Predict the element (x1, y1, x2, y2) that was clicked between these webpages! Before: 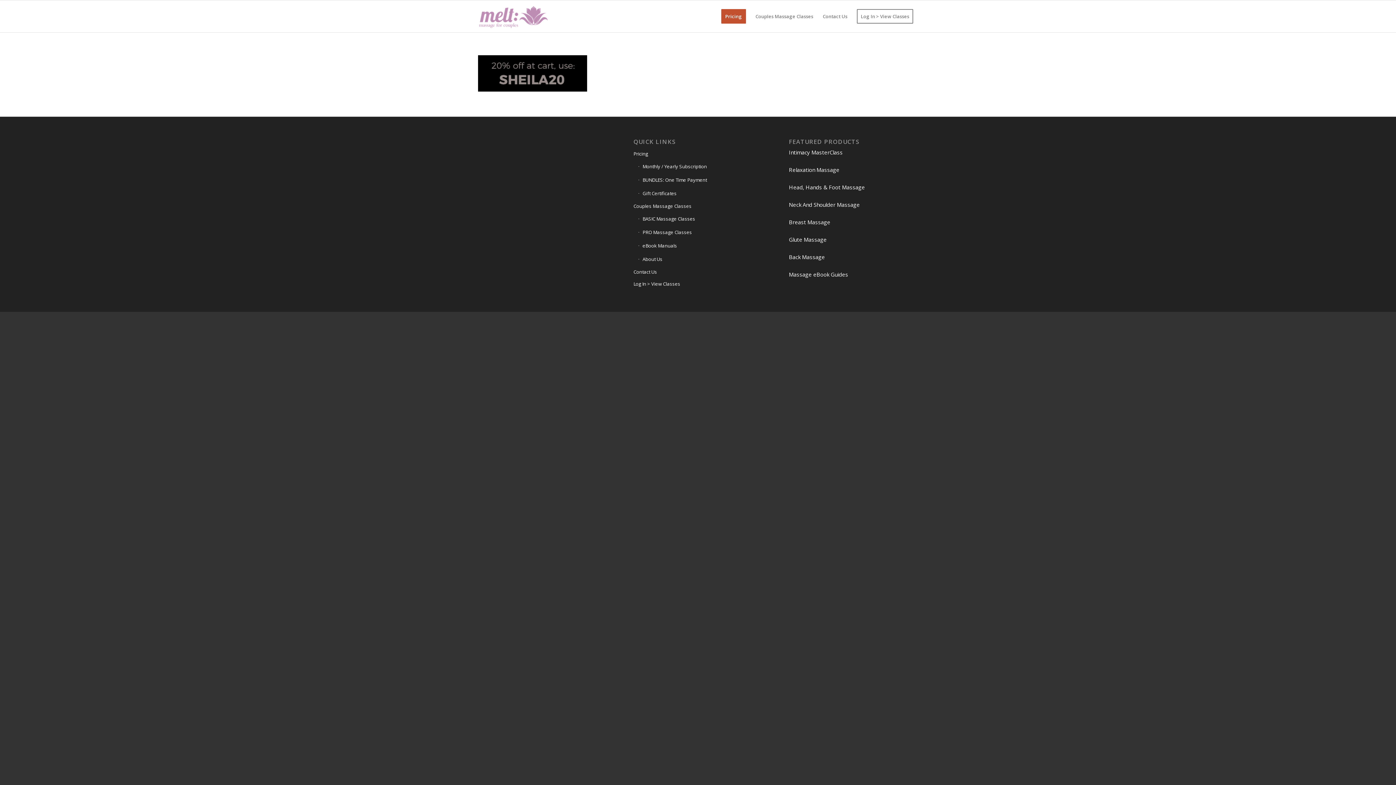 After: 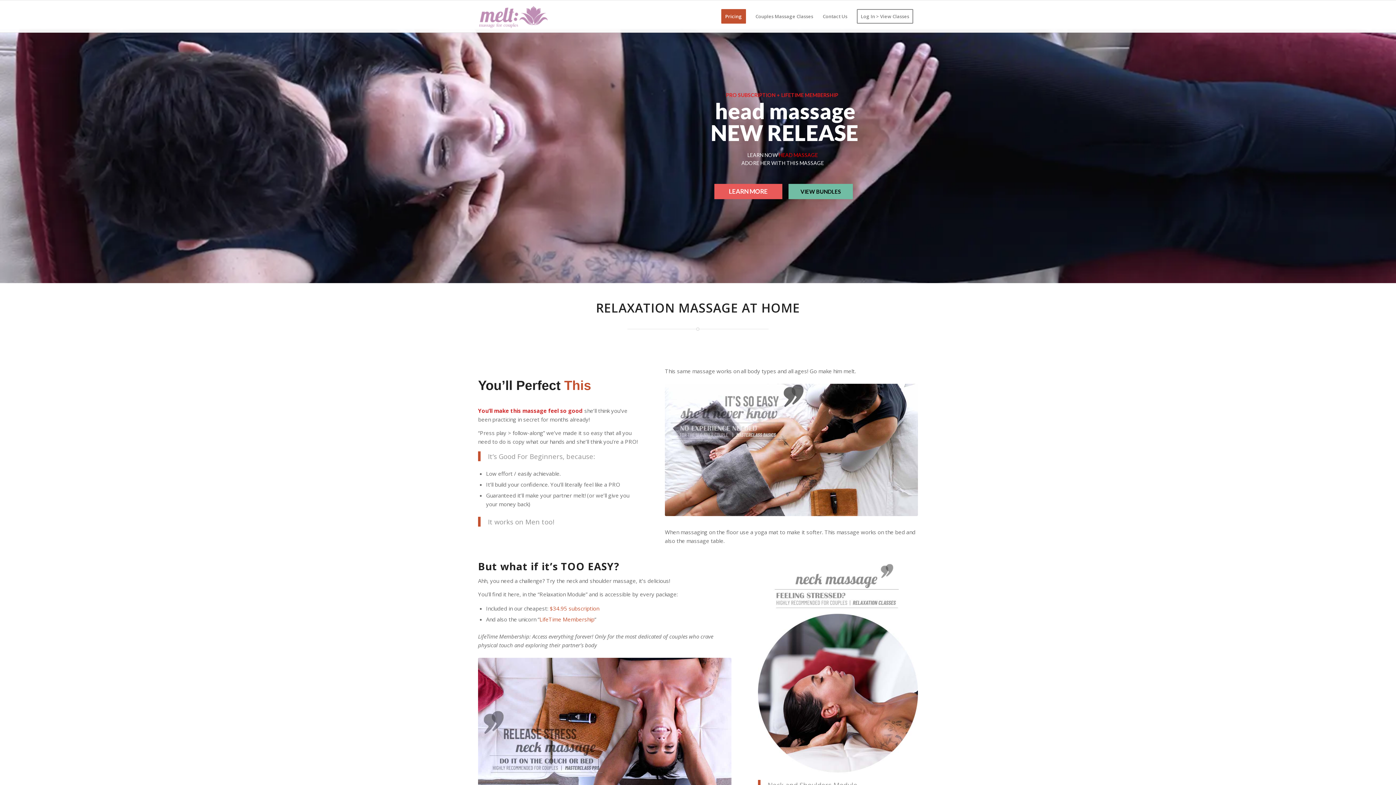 Action: label: Relaxation Massage bbox: (789, 166, 839, 173)